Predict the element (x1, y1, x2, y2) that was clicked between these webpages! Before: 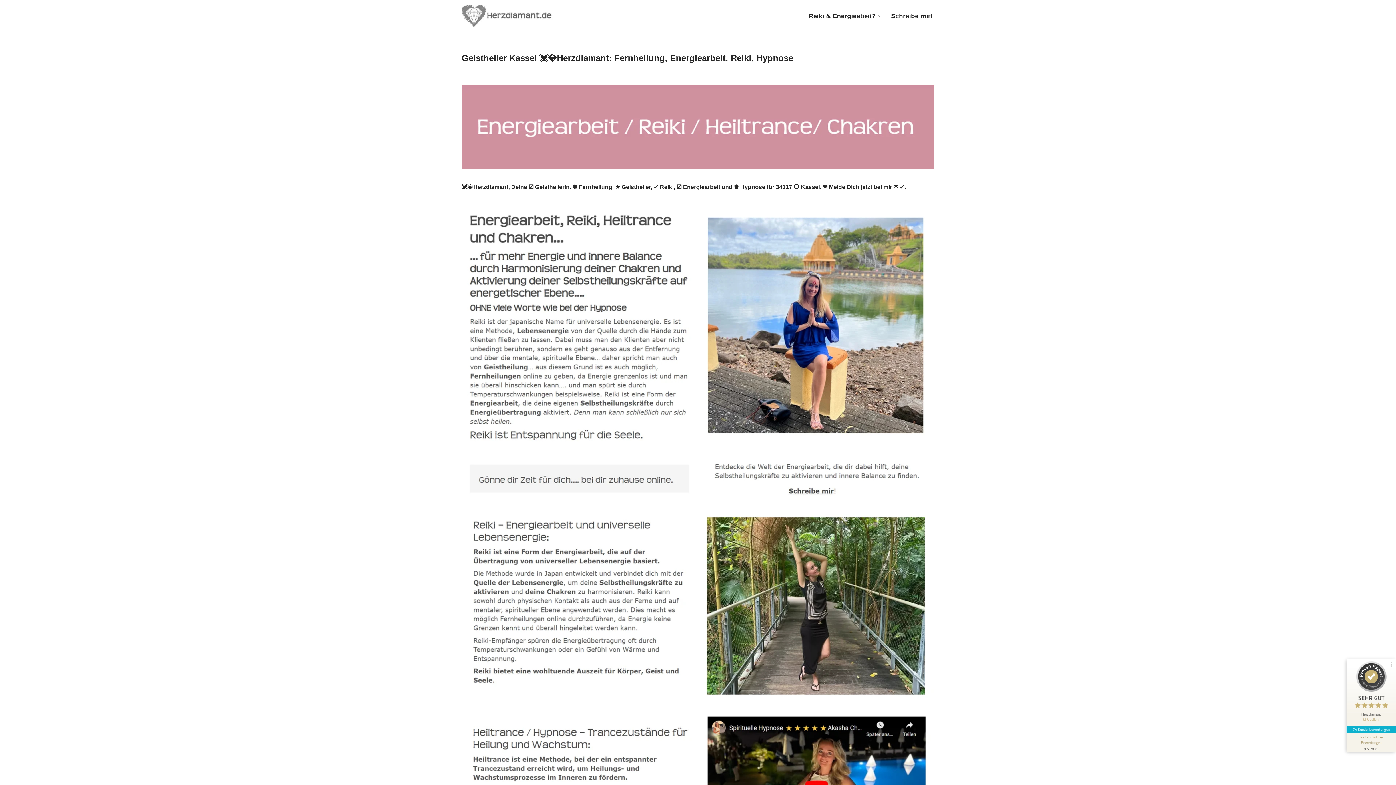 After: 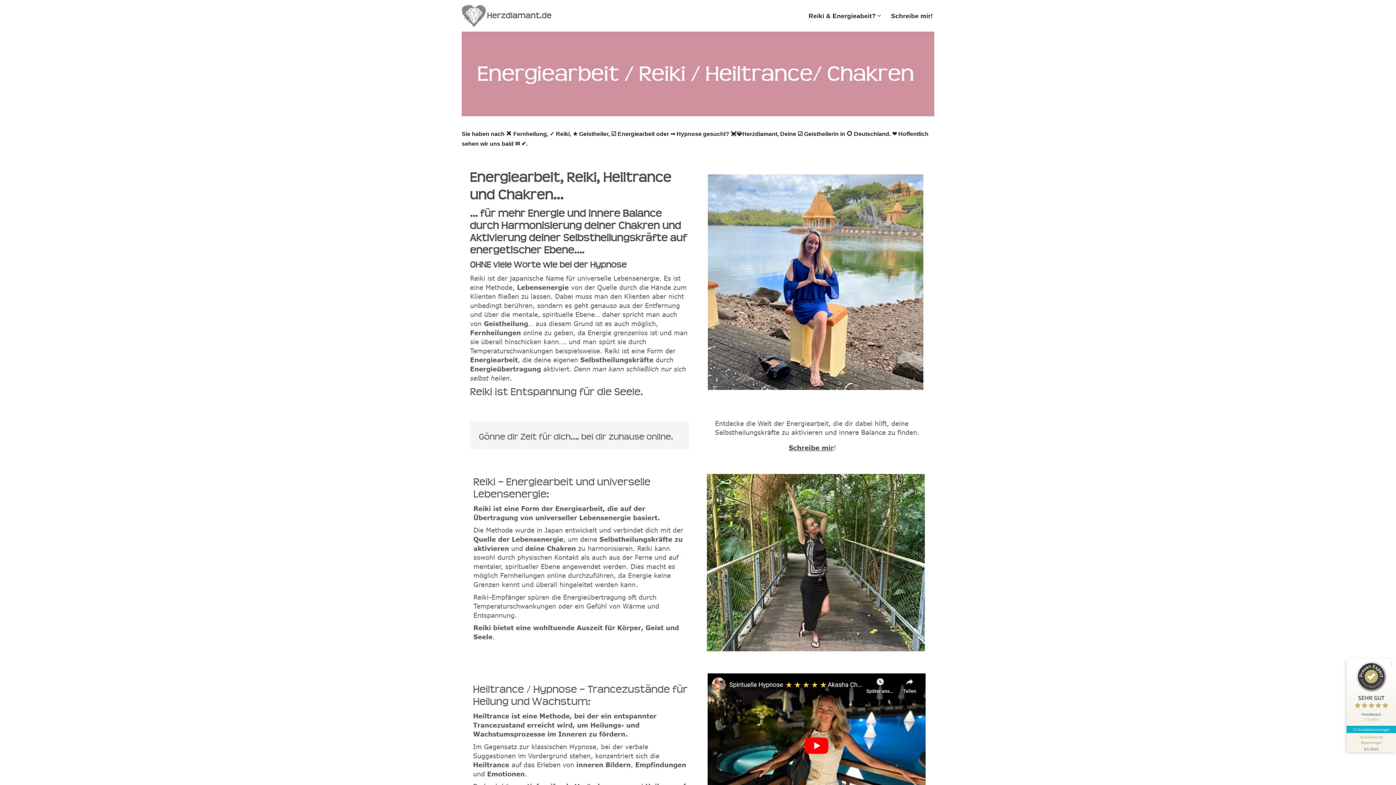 Action: bbox: (461, 4, 552, 26) label: Geistheilerin.de